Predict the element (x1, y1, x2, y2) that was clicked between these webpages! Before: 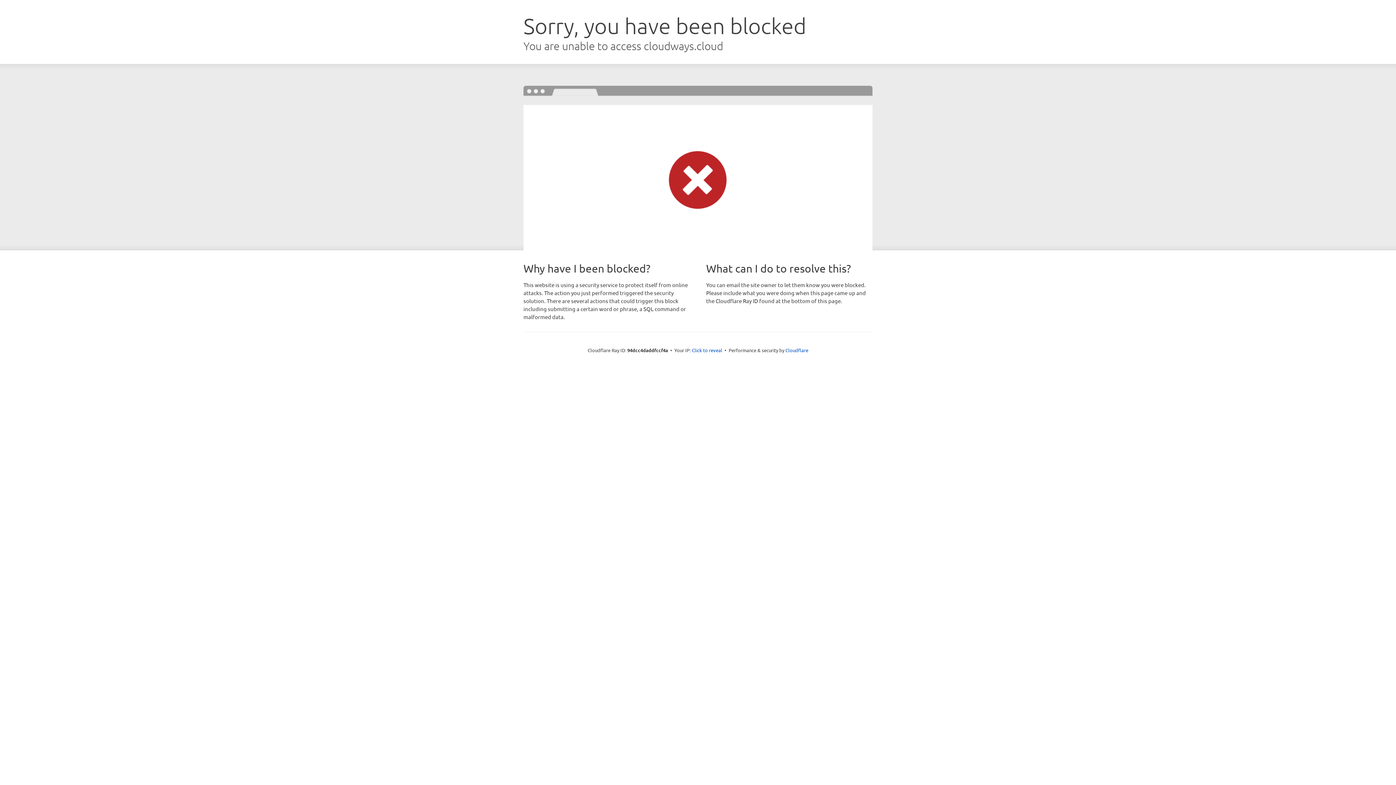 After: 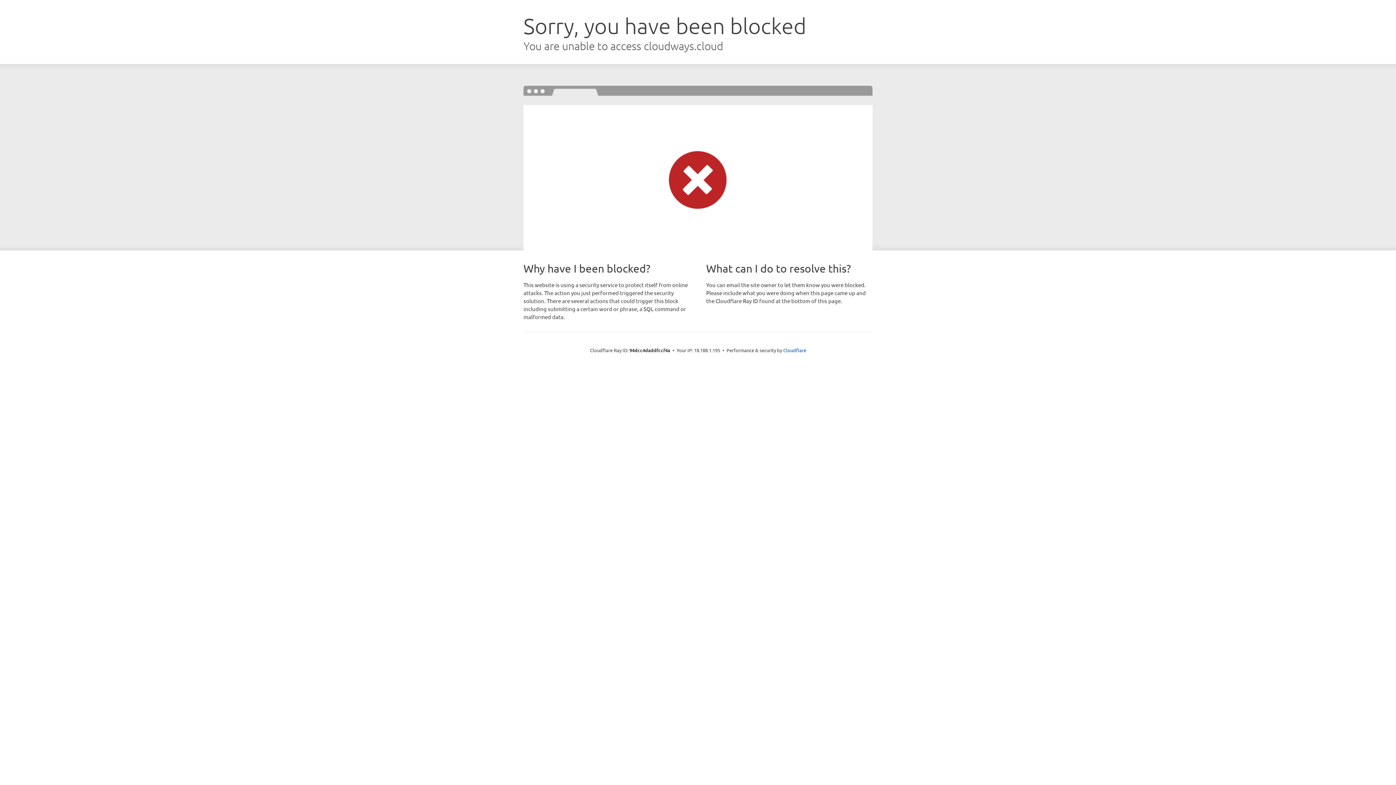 Action: bbox: (692, 346, 722, 353) label: Click to reveal